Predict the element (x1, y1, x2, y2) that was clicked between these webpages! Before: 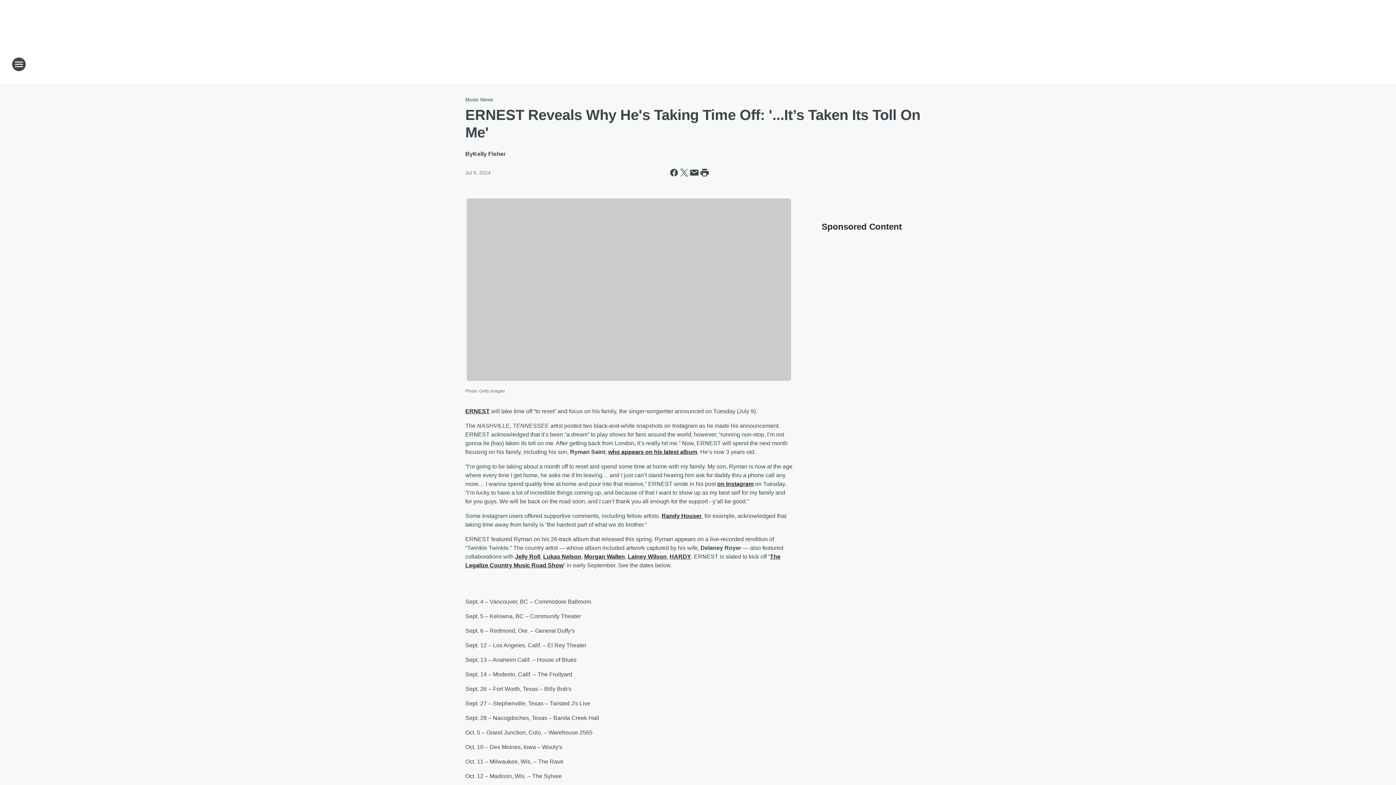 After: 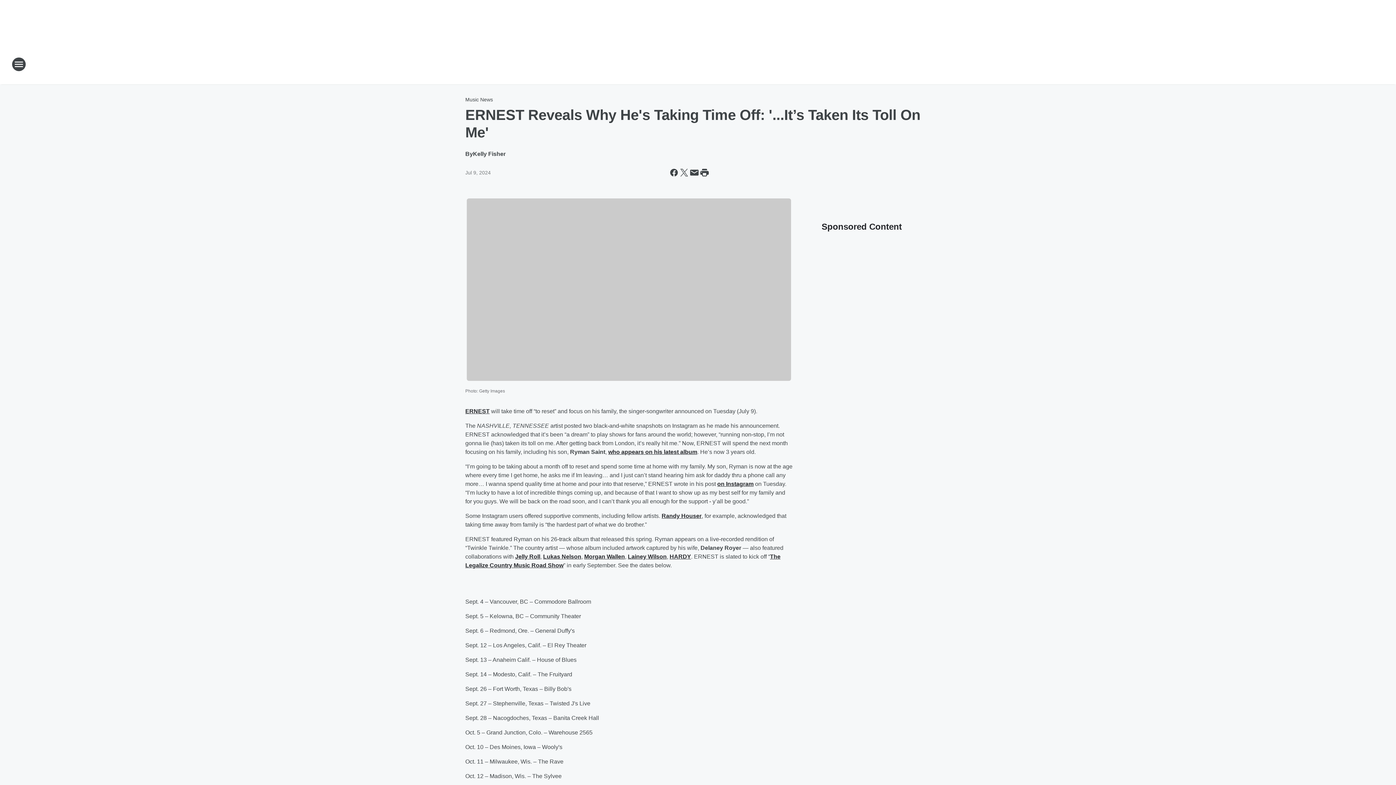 Action: bbox: (584, 553, 625, 559) label: Morgan Wallen